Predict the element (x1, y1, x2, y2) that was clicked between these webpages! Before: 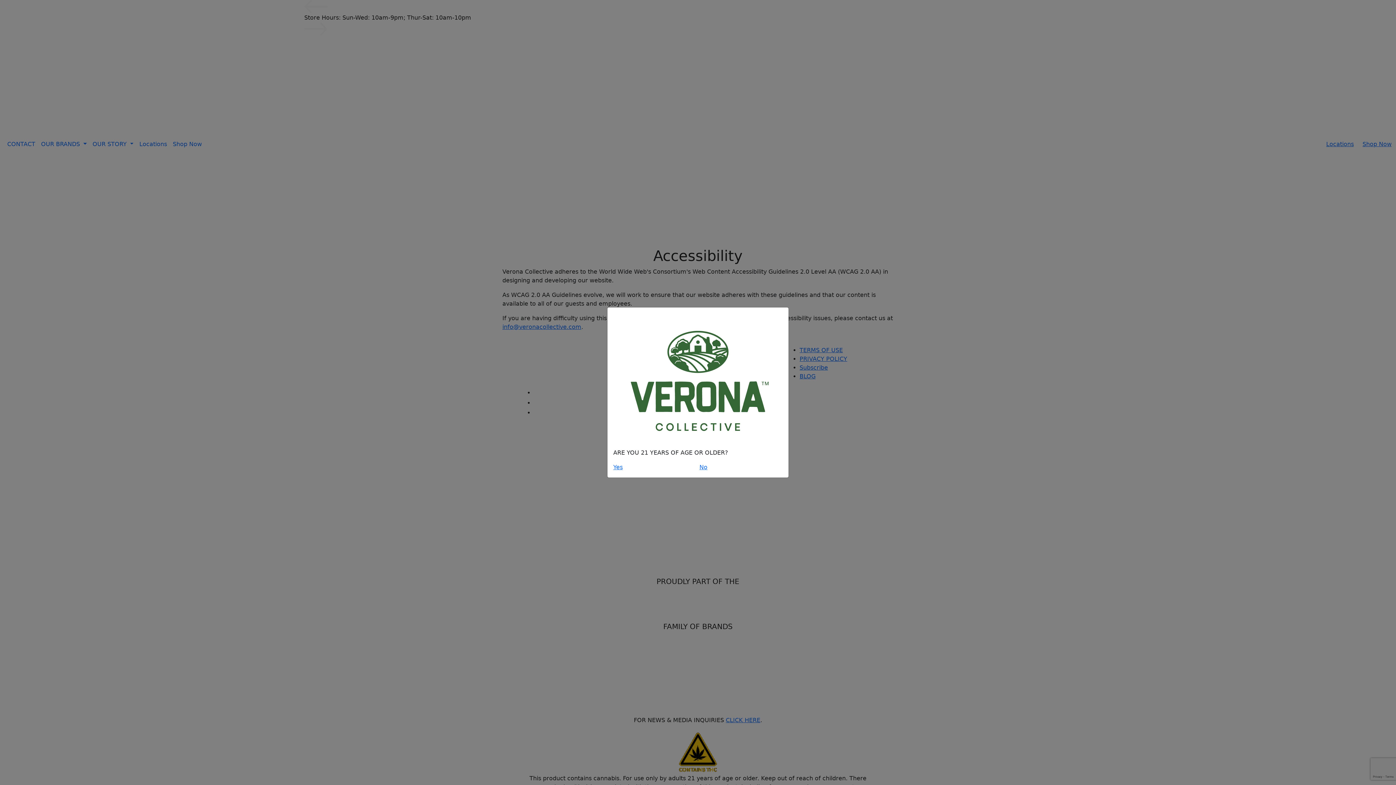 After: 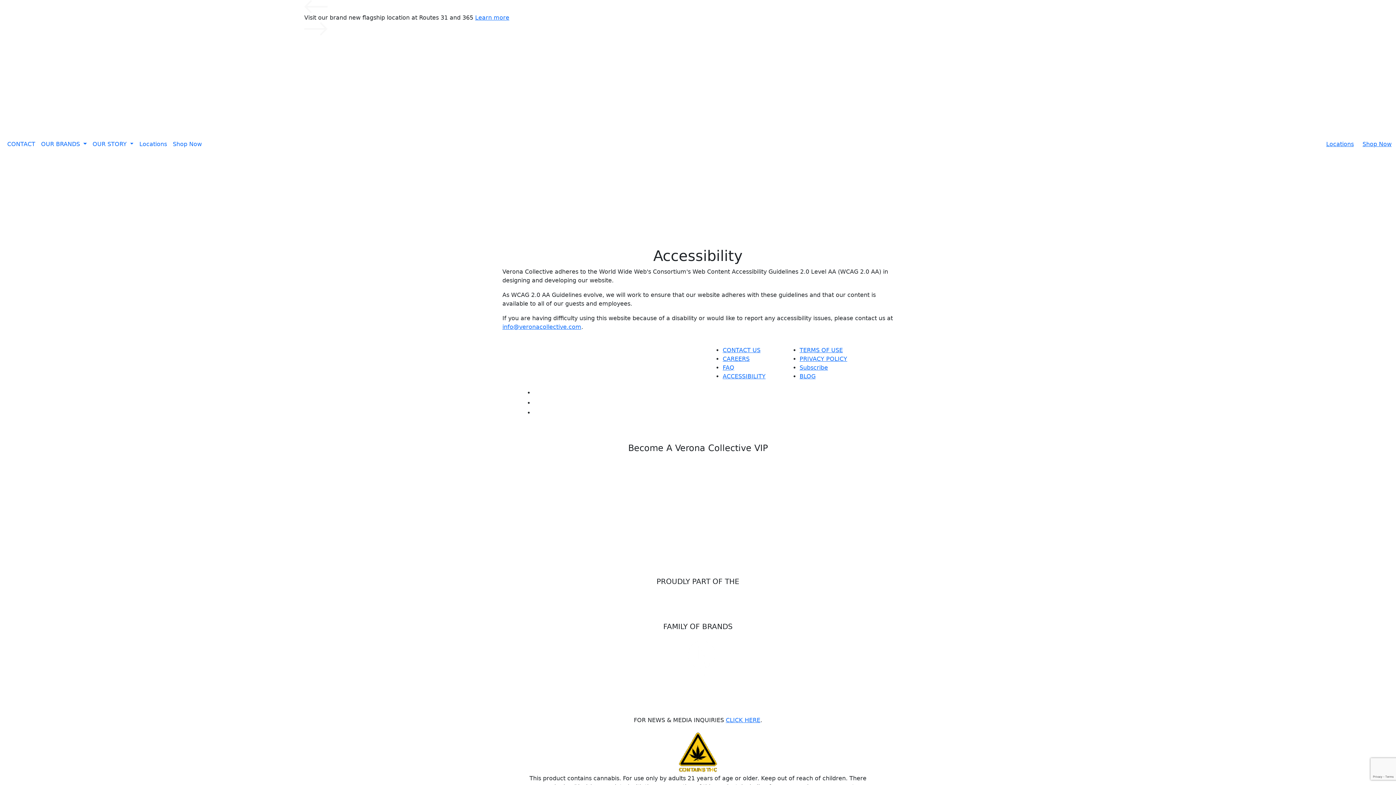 Action: bbox: (613, 464, 622, 471) label: Yes